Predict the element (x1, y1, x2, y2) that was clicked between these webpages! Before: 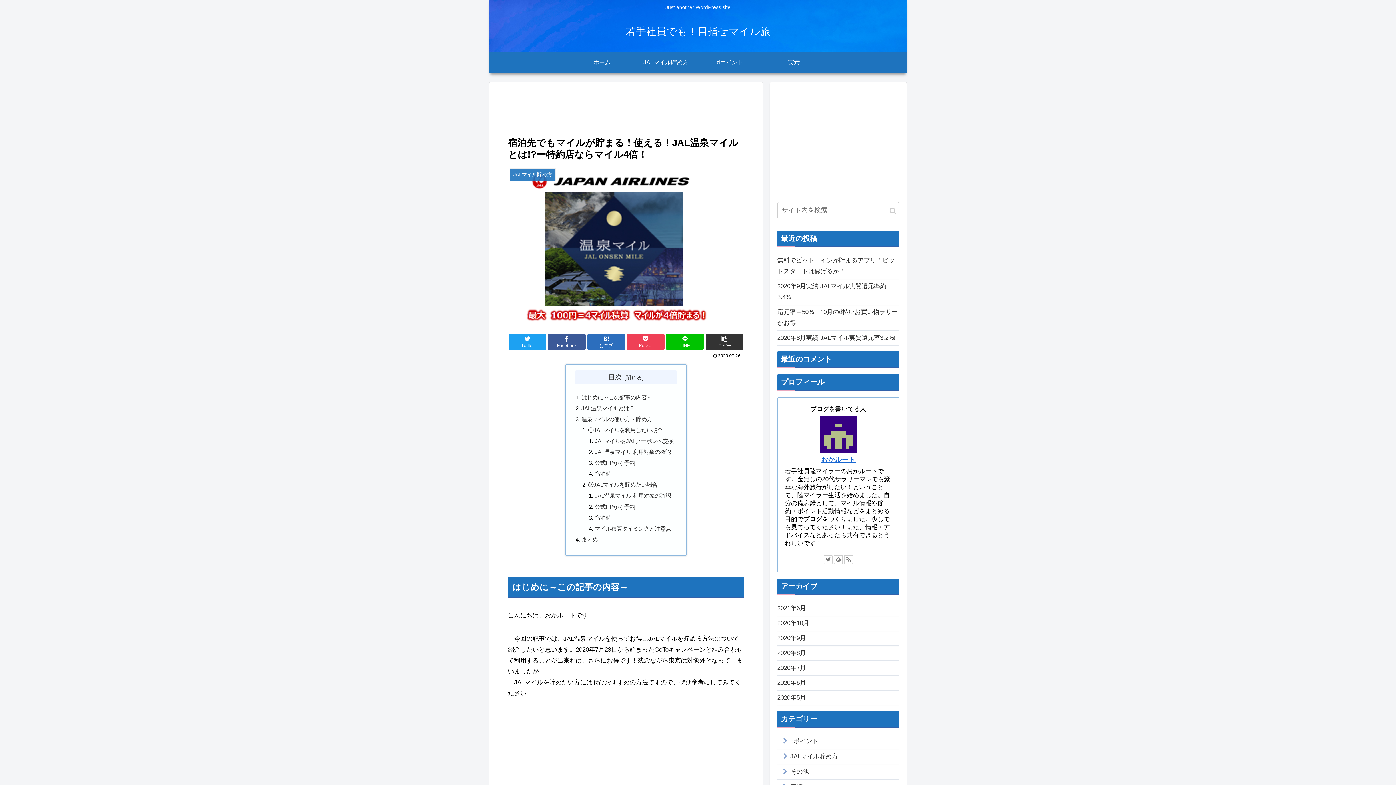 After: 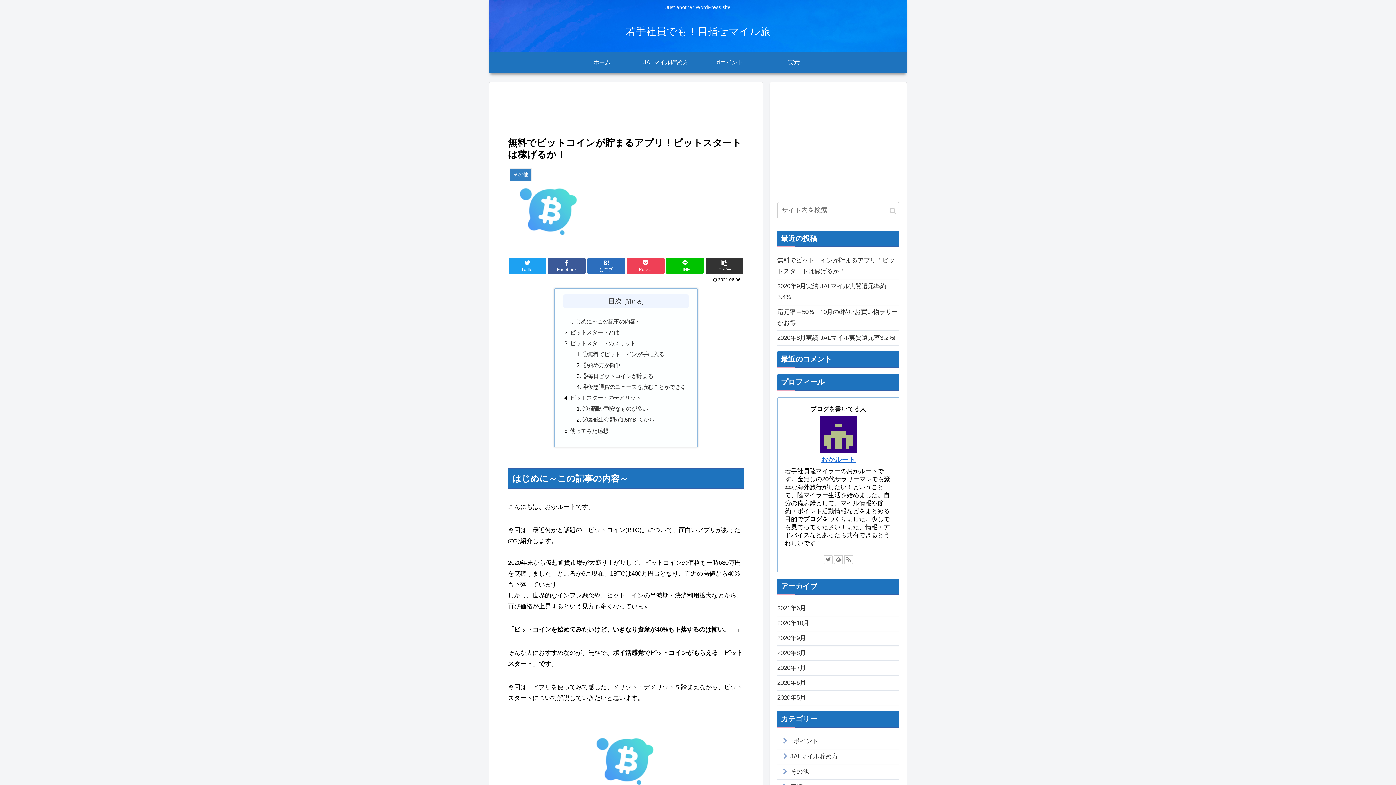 Action: label: 無料でビットコインが貯まるアプリ！ビットスタートは稼げるか！ bbox: (777, 253, 899, 279)